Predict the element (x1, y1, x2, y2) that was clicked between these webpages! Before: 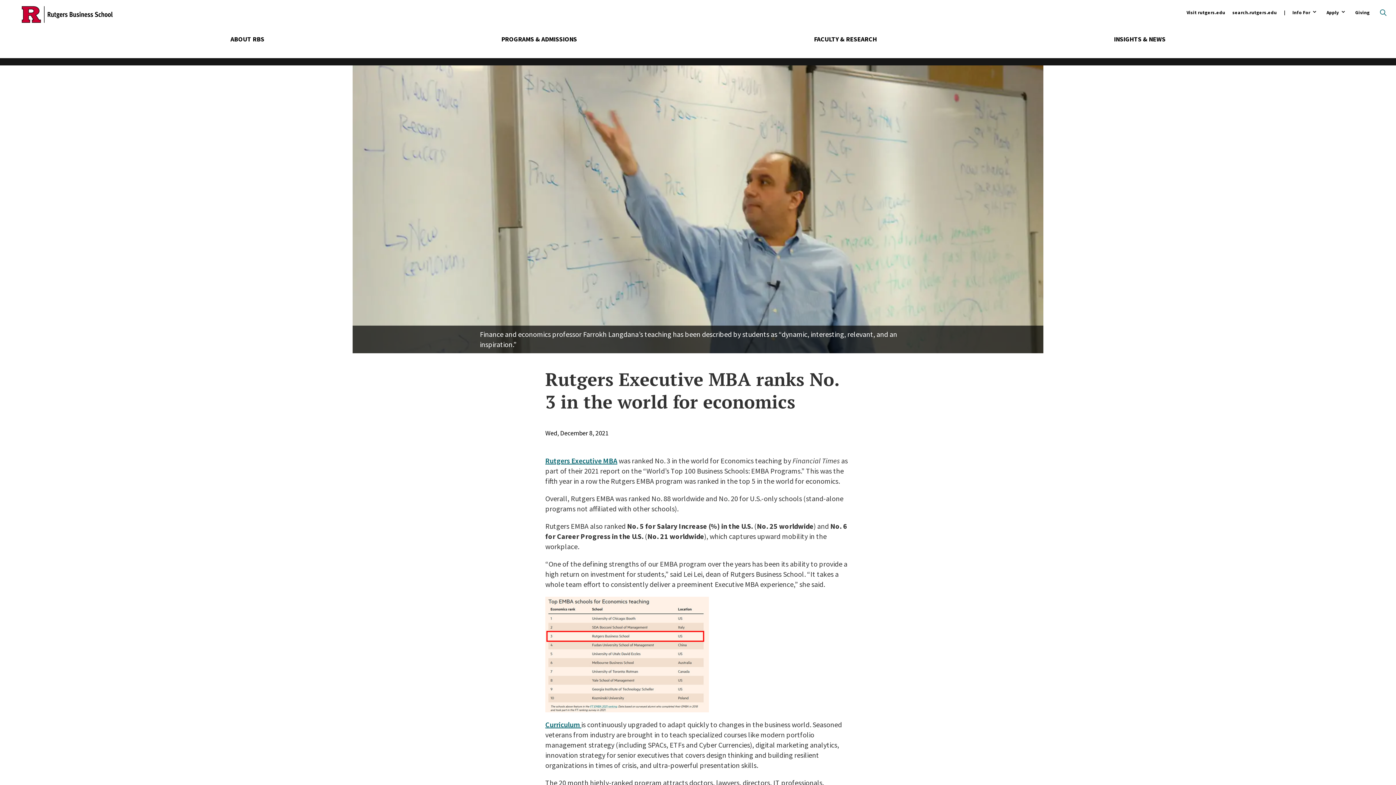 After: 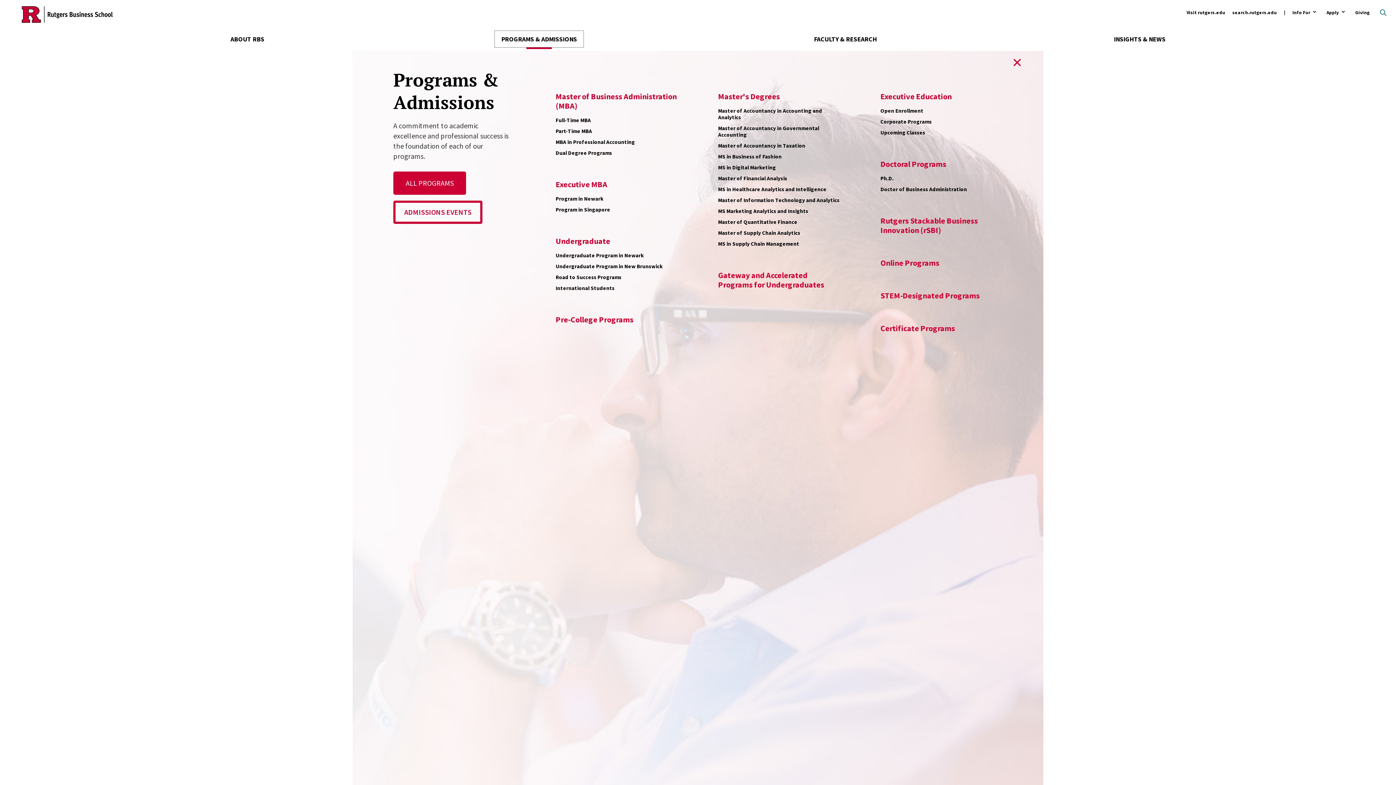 Action: bbox: (494, 30, 583, 47) label: PROGRAMS & ADMISSIONS